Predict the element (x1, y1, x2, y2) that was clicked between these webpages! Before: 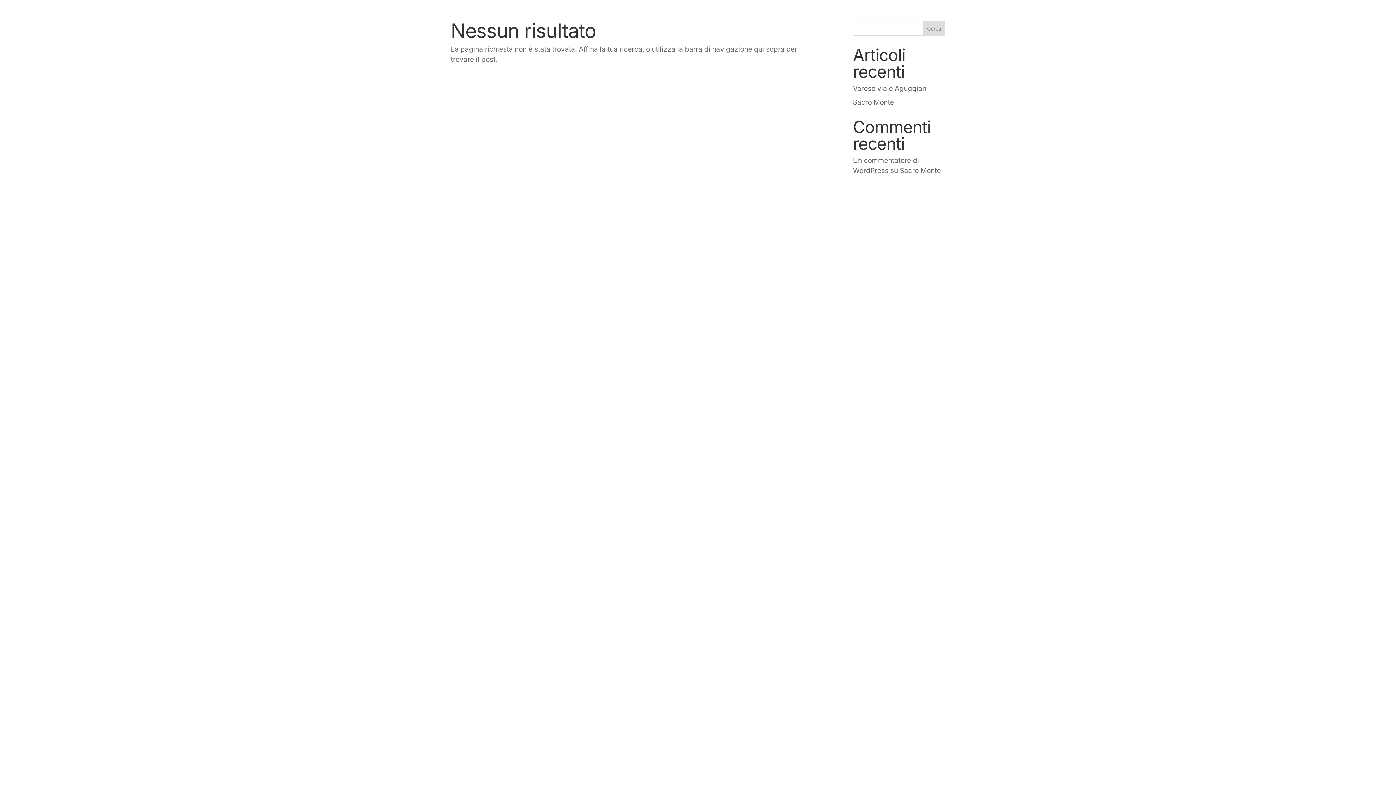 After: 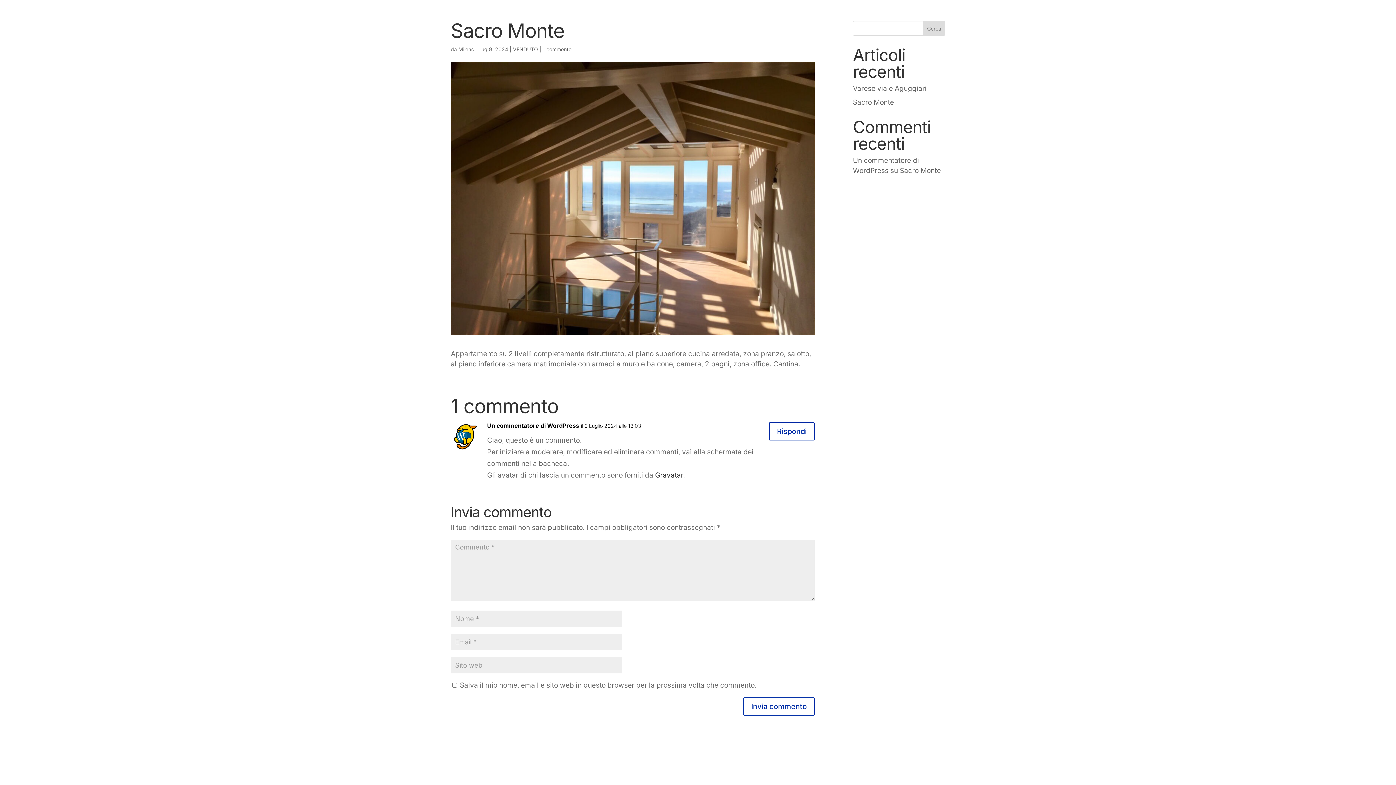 Action: bbox: (853, 98, 894, 106) label: Sacro Monte